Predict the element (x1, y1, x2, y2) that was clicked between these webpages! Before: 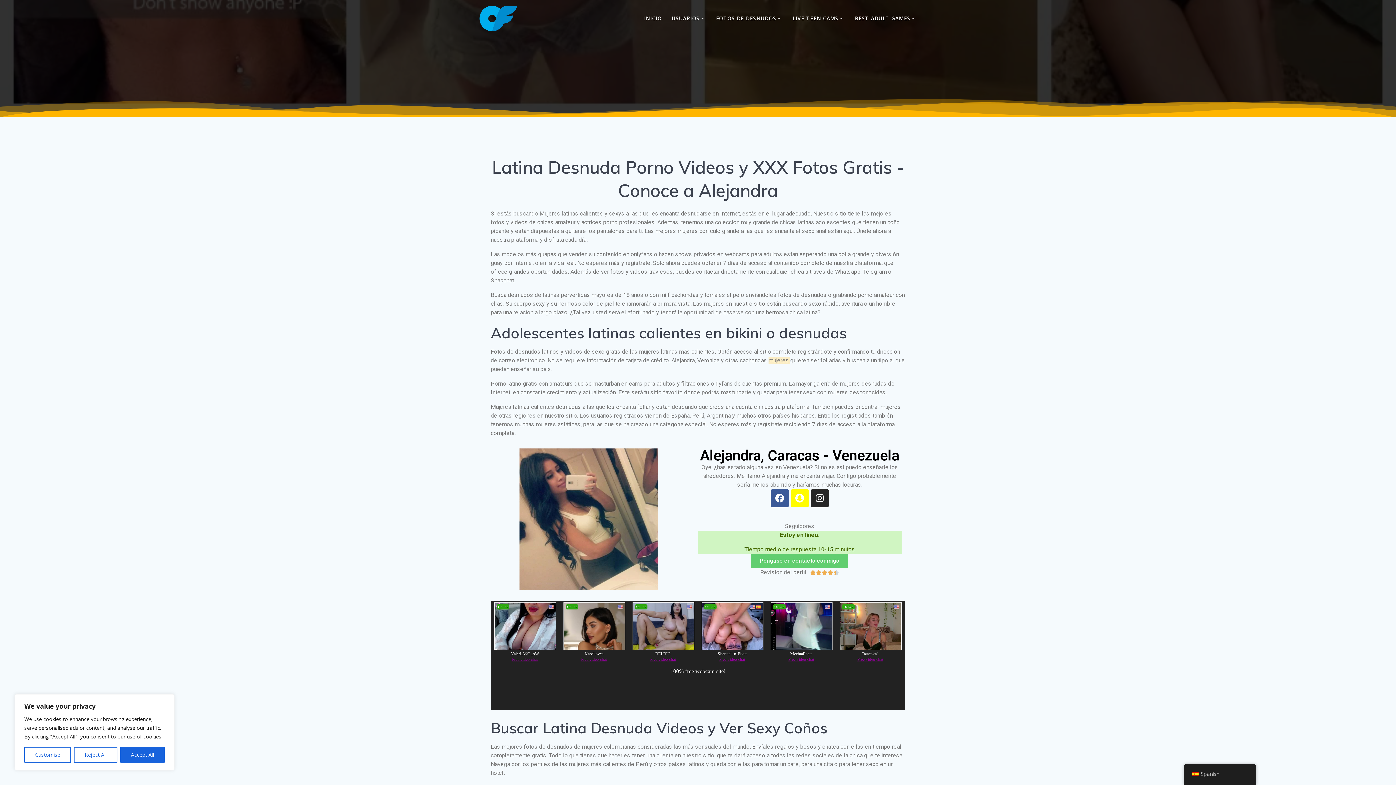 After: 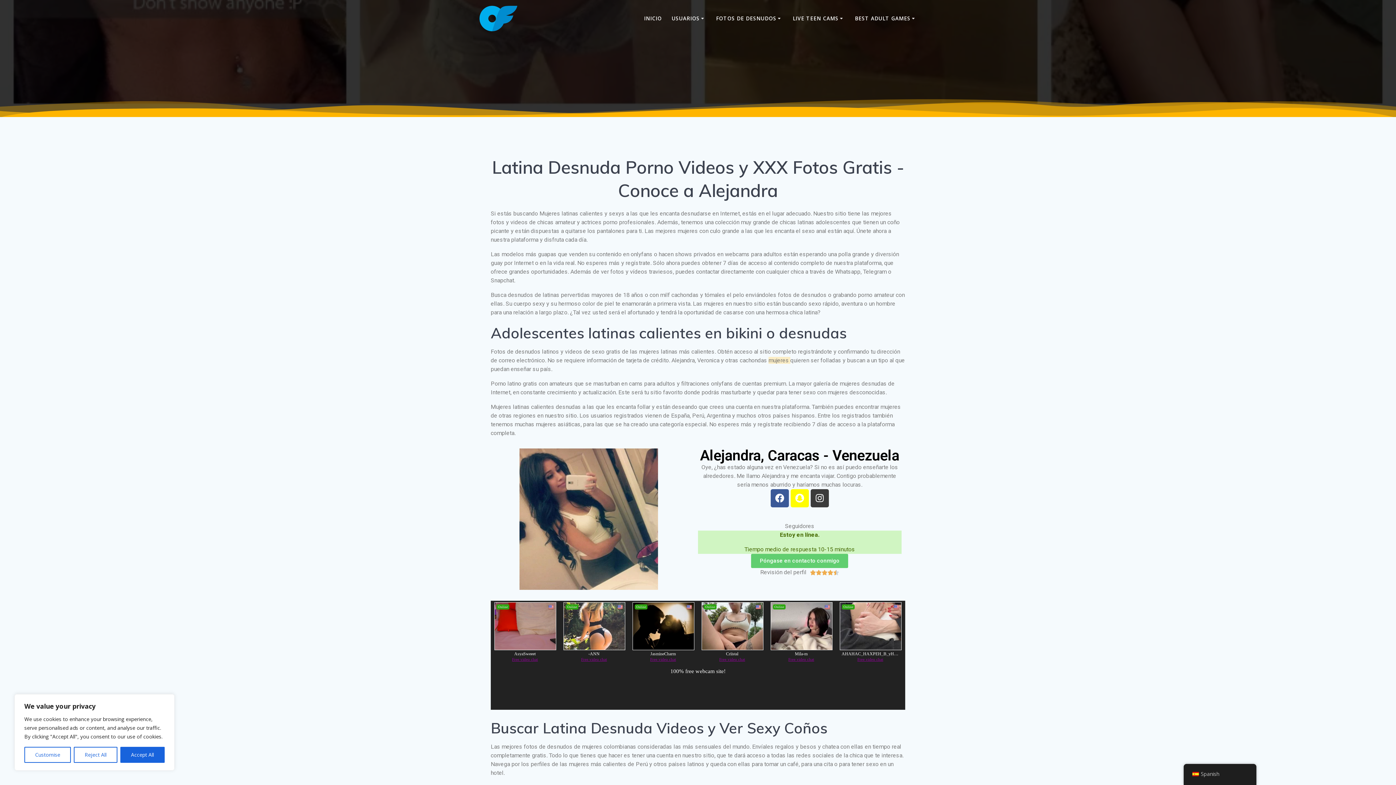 Action: label: Instagram bbox: (810, 489, 829, 507)